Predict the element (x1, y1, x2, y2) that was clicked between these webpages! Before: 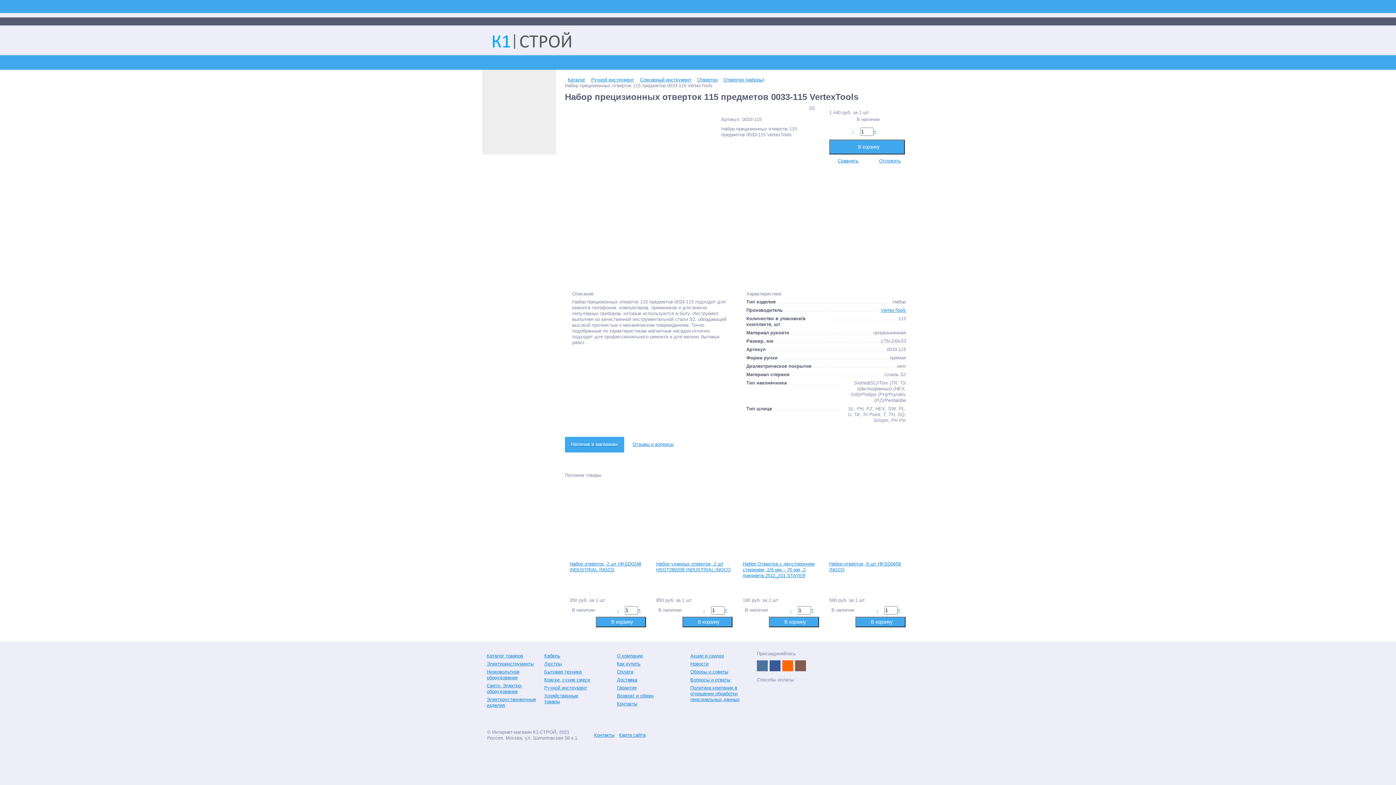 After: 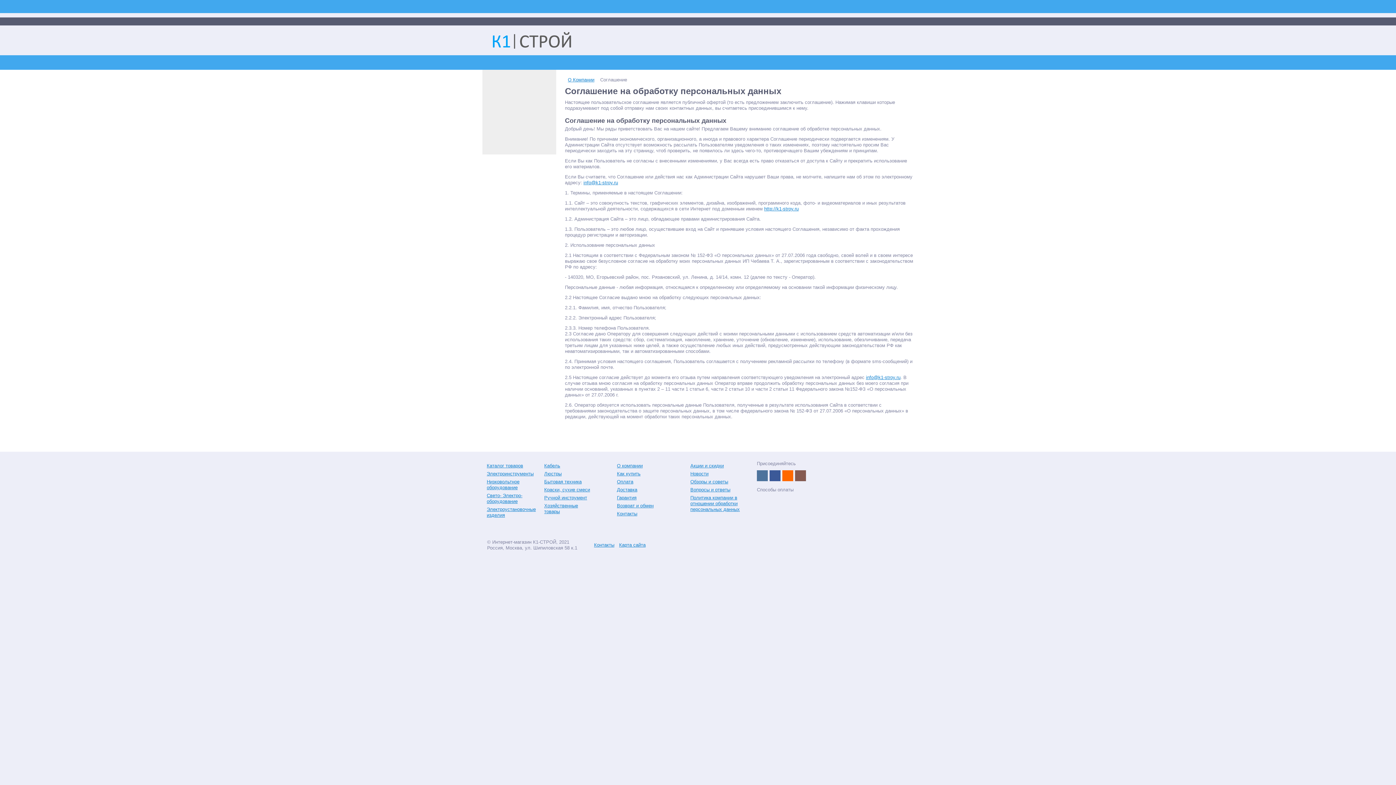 Action: label: Политика компании в отношении обработки персональных данных bbox: (688, 685, 757, 702)